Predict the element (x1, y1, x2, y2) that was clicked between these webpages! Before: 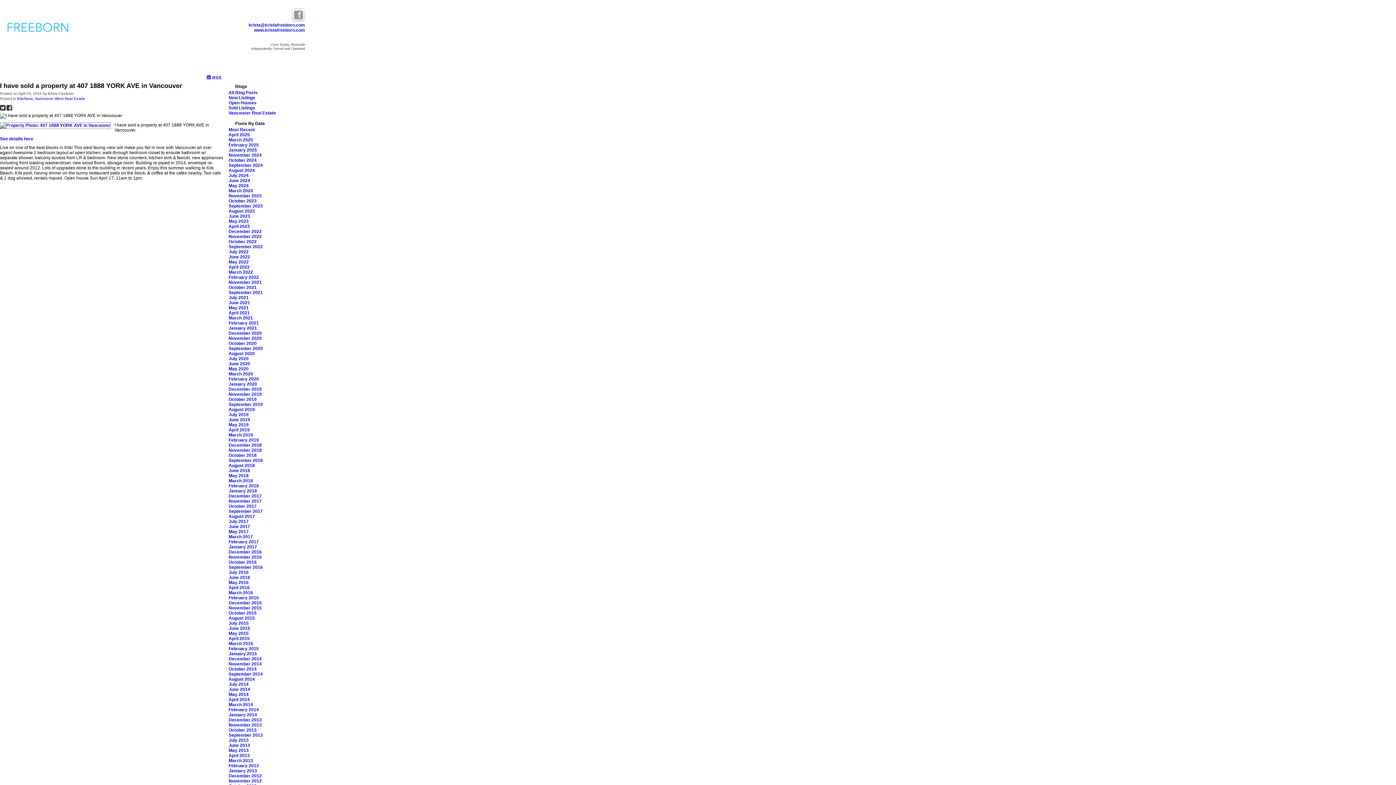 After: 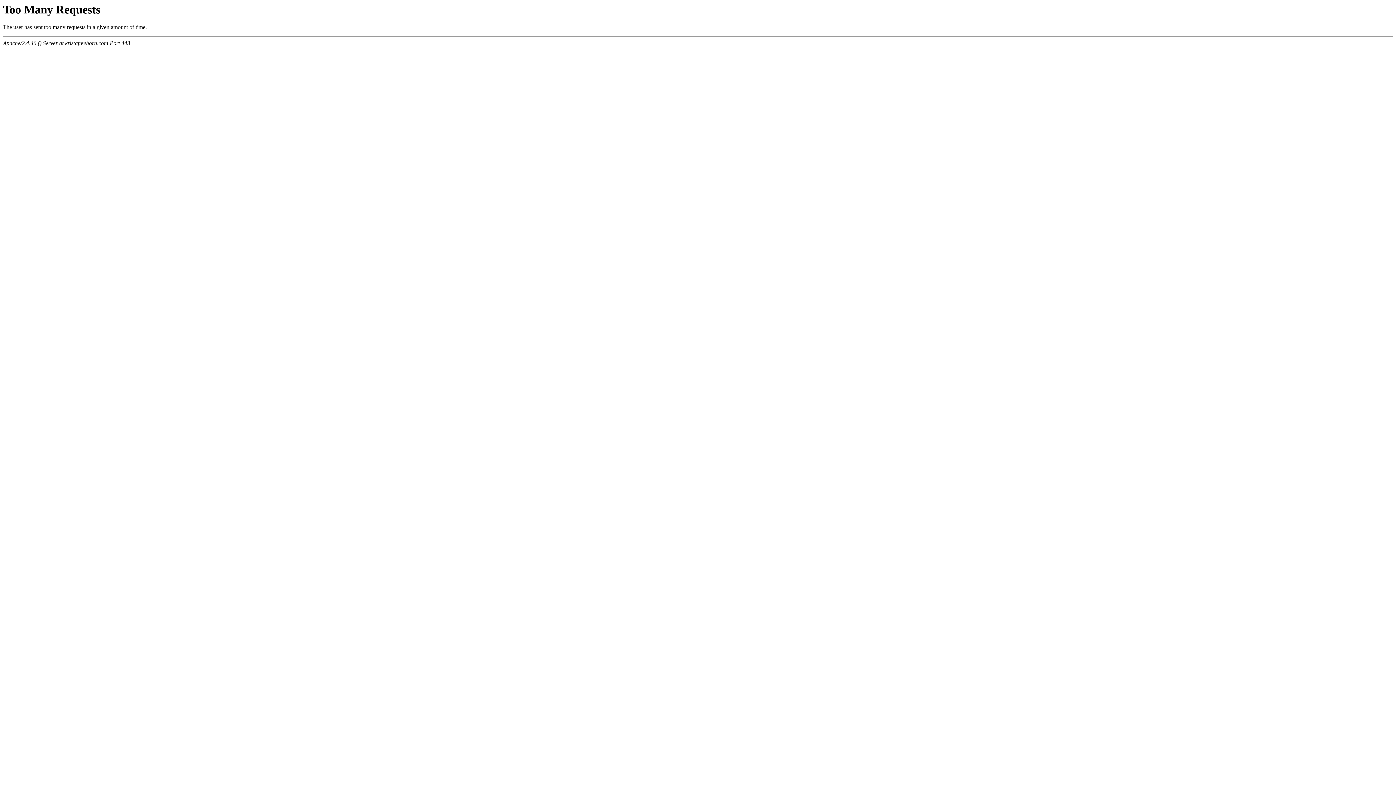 Action: bbox: (228, 300, 250, 305) label: June 2021